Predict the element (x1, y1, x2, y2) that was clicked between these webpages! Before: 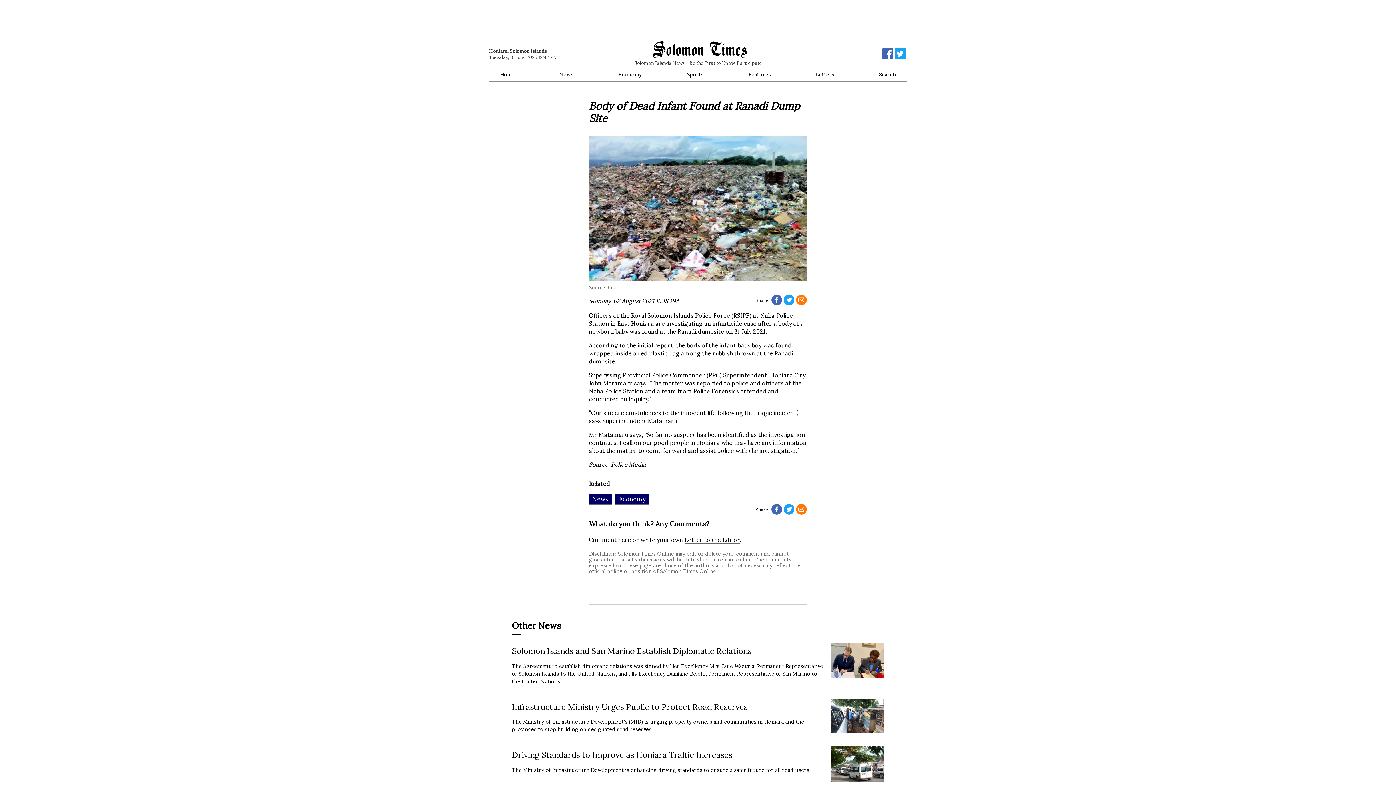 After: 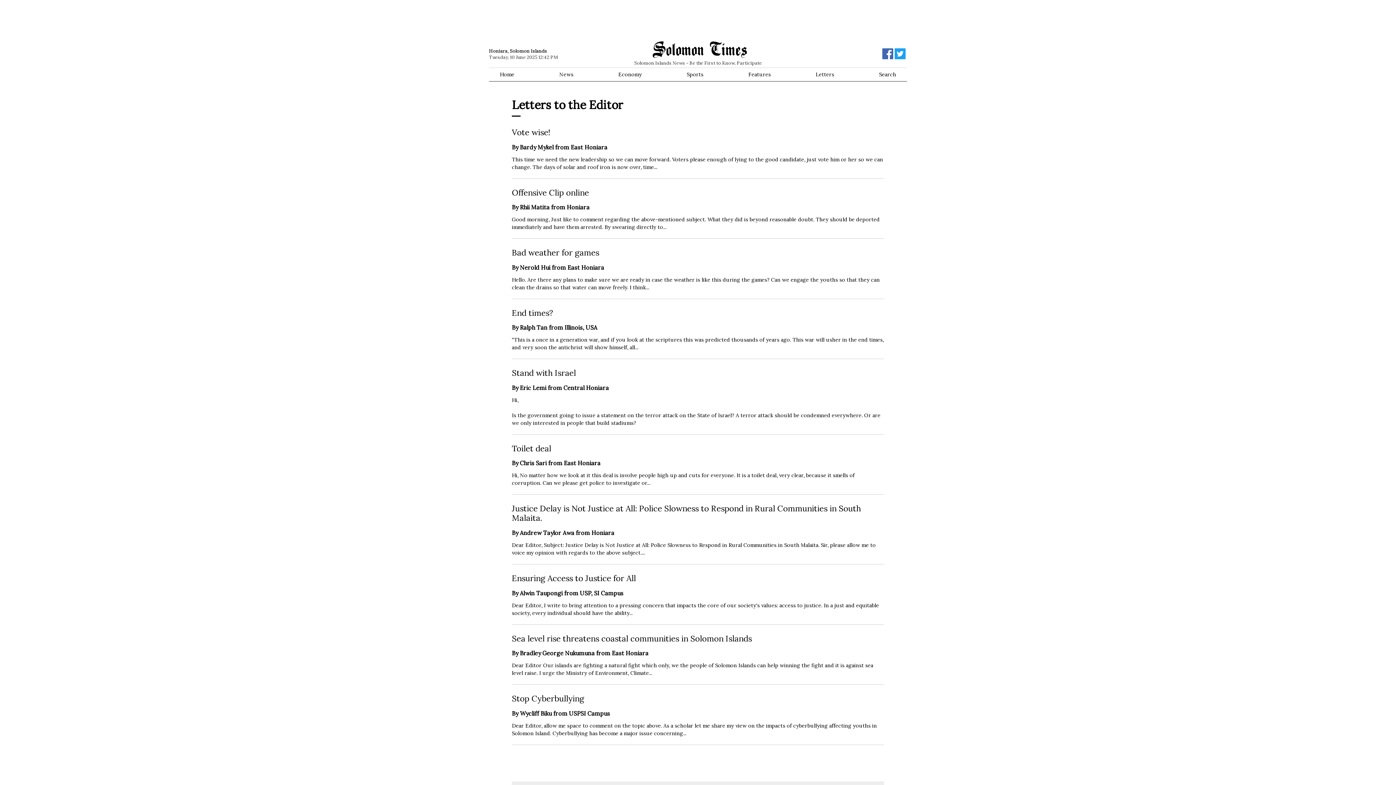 Action: bbox: (808, 69, 841, 79) label: Letters